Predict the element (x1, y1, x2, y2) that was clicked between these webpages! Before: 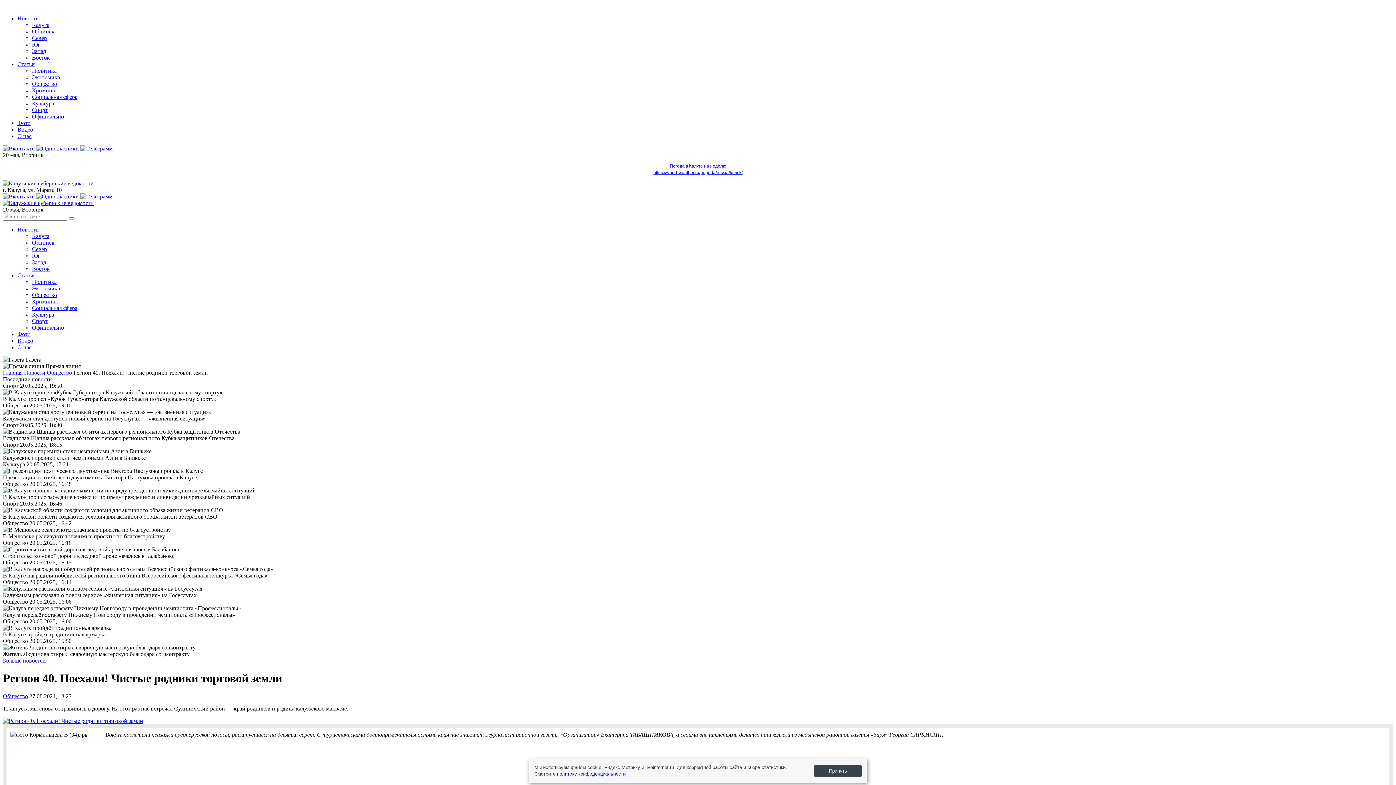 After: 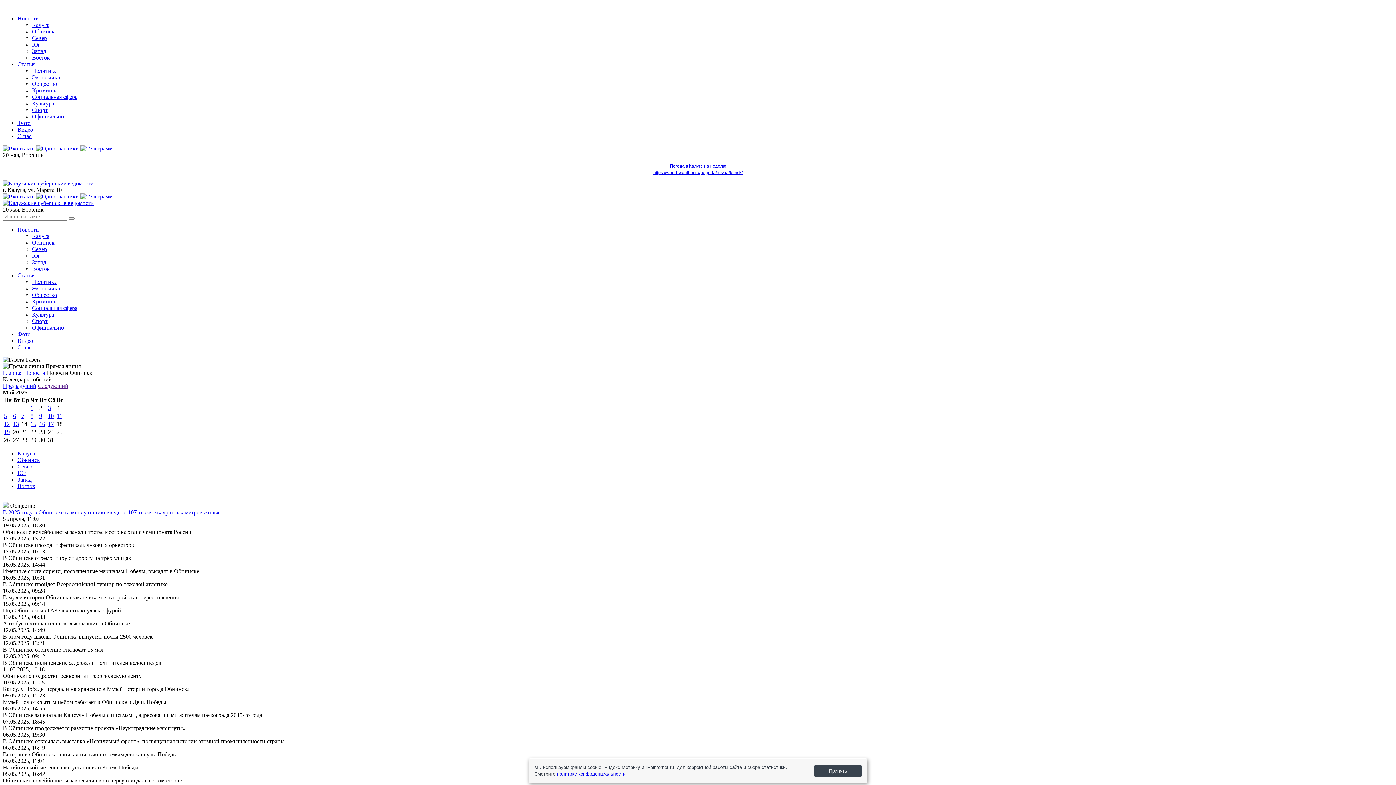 Action: label: Обнинск bbox: (32, 239, 54, 245)